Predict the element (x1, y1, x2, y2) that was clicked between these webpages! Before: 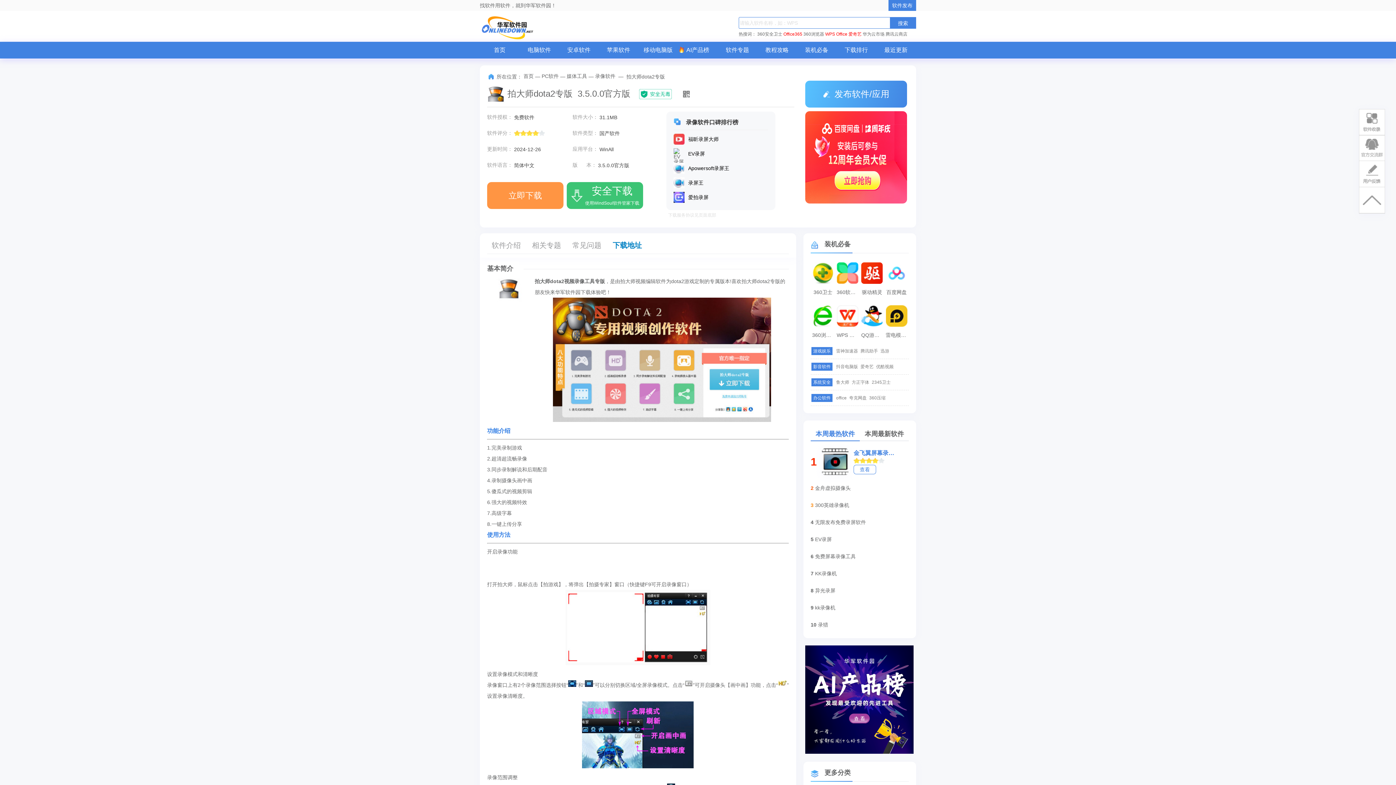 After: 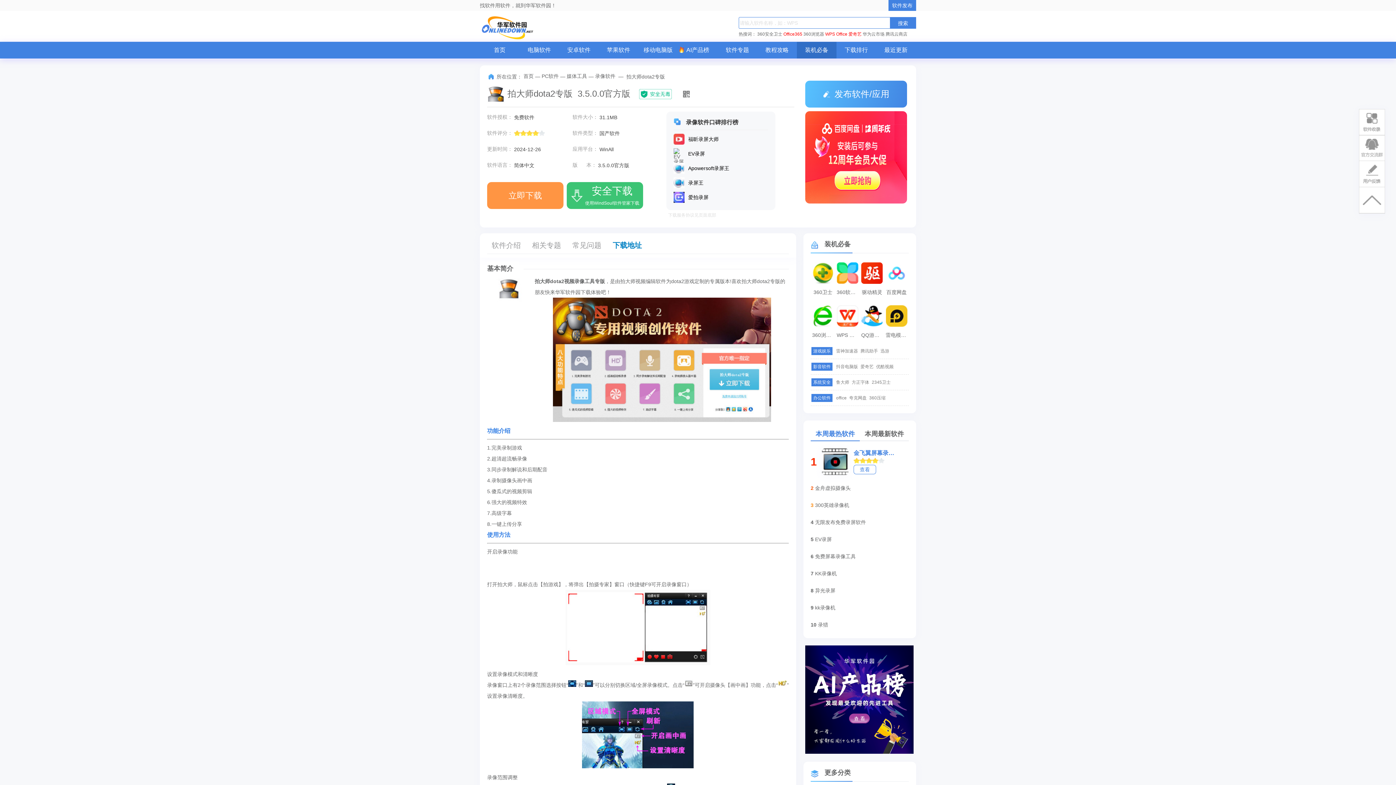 Action: label: 装机必备 bbox: (805, 46, 828, 53)